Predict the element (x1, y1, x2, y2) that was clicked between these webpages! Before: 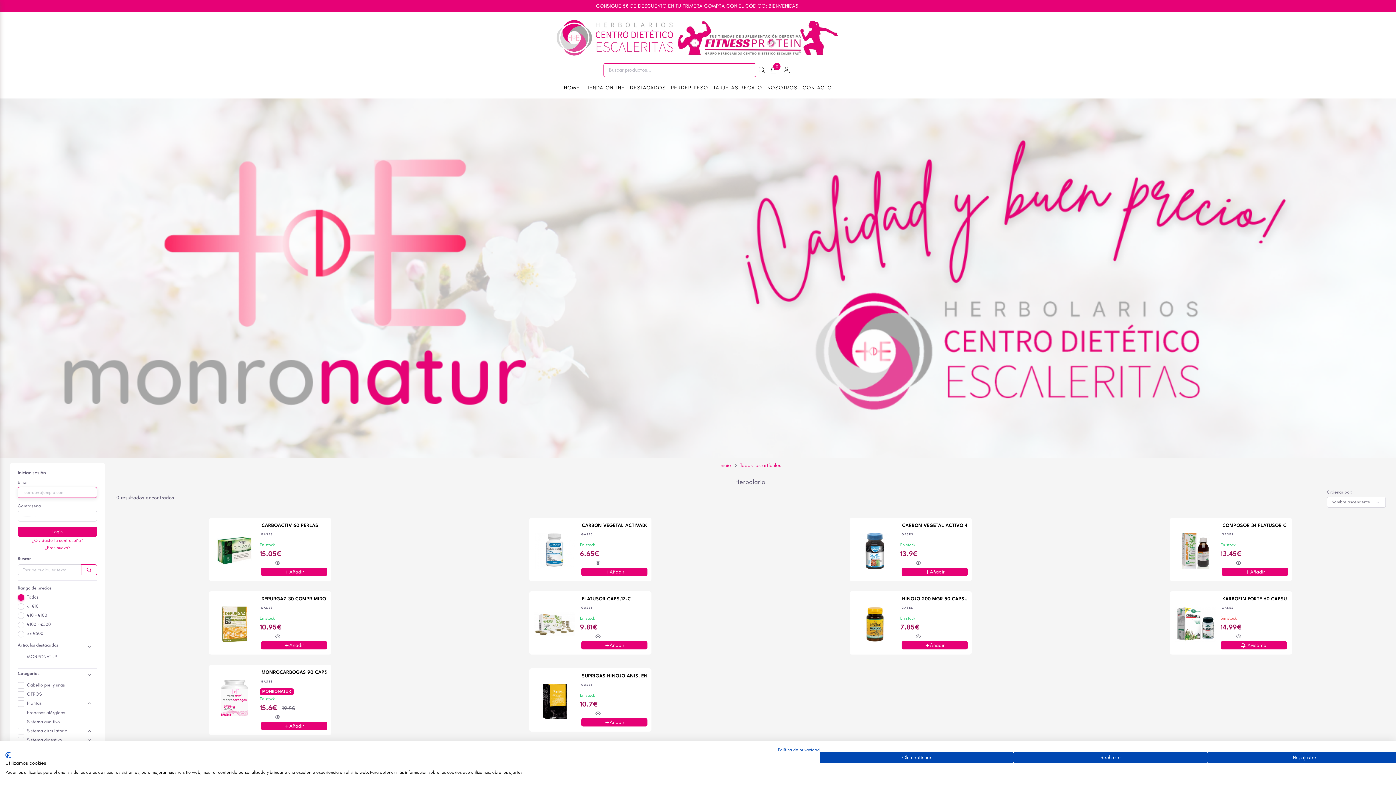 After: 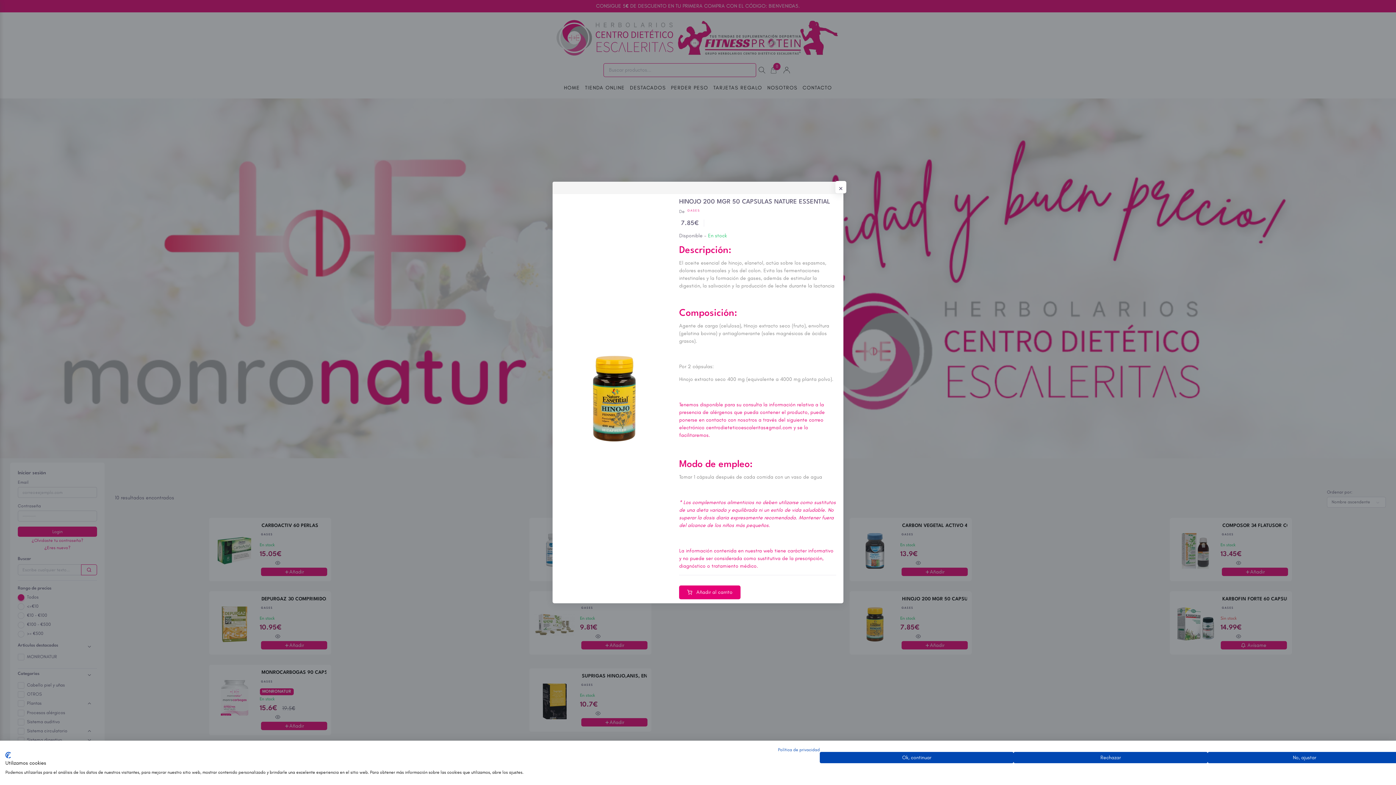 Action: bbox: (901, 632, 934, 641)